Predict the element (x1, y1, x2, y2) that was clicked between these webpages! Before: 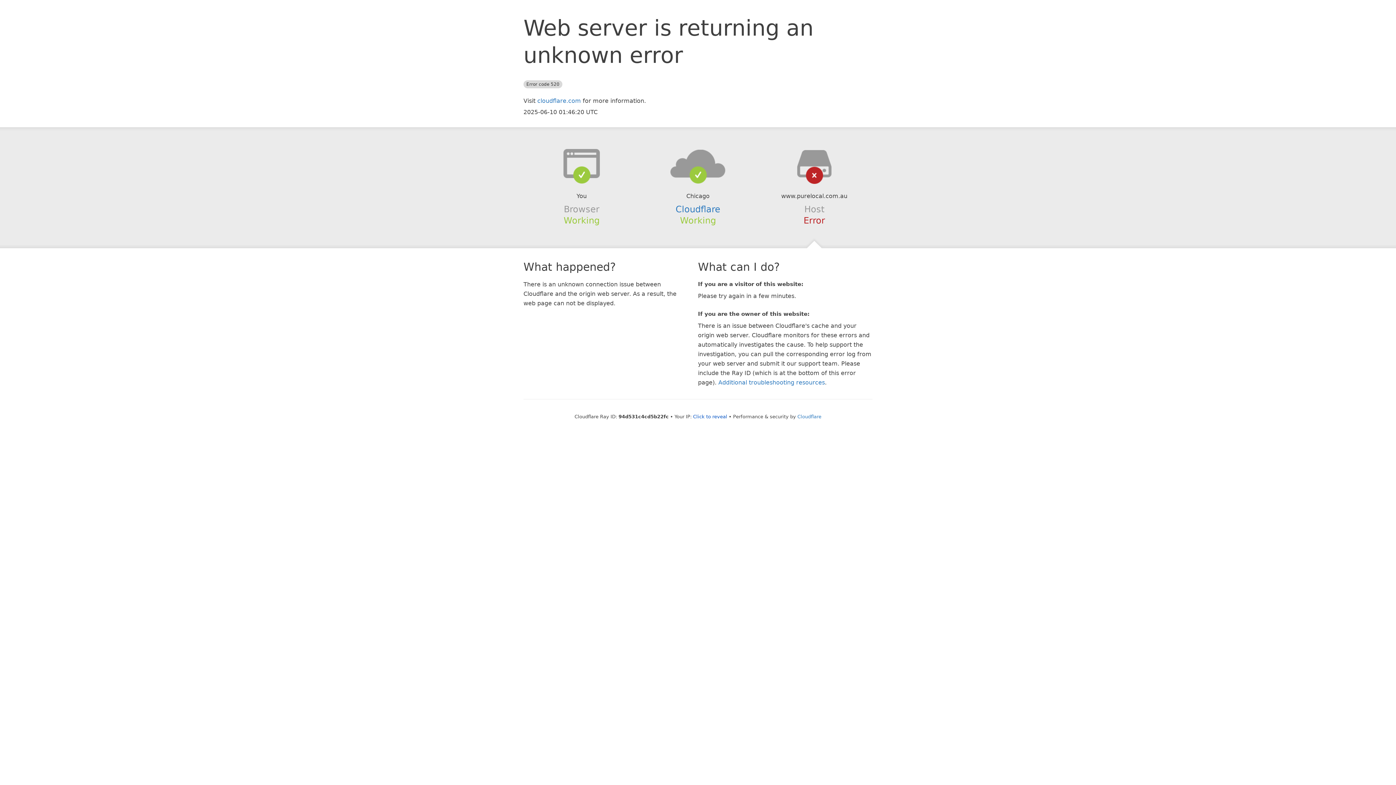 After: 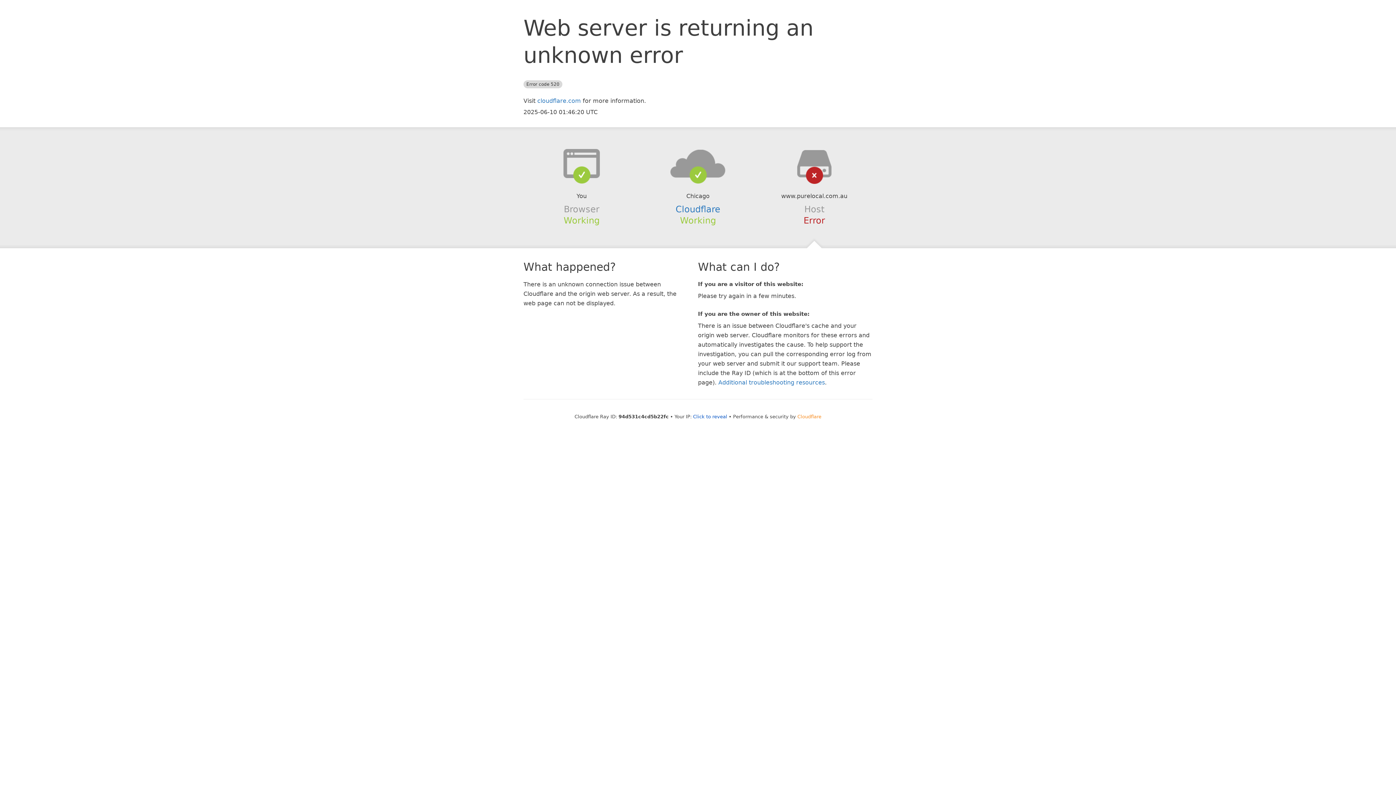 Action: label: Cloudflare bbox: (797, 414, 821, 419)